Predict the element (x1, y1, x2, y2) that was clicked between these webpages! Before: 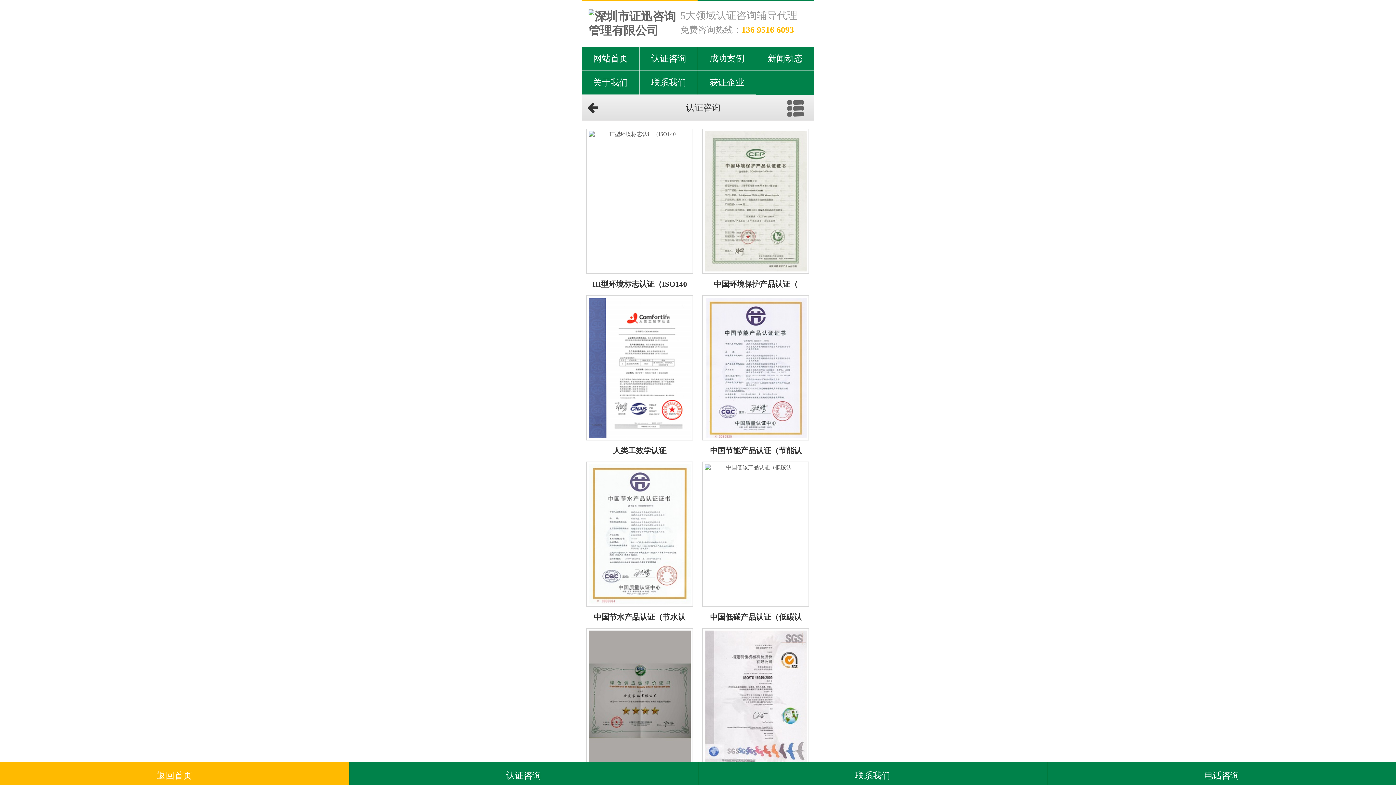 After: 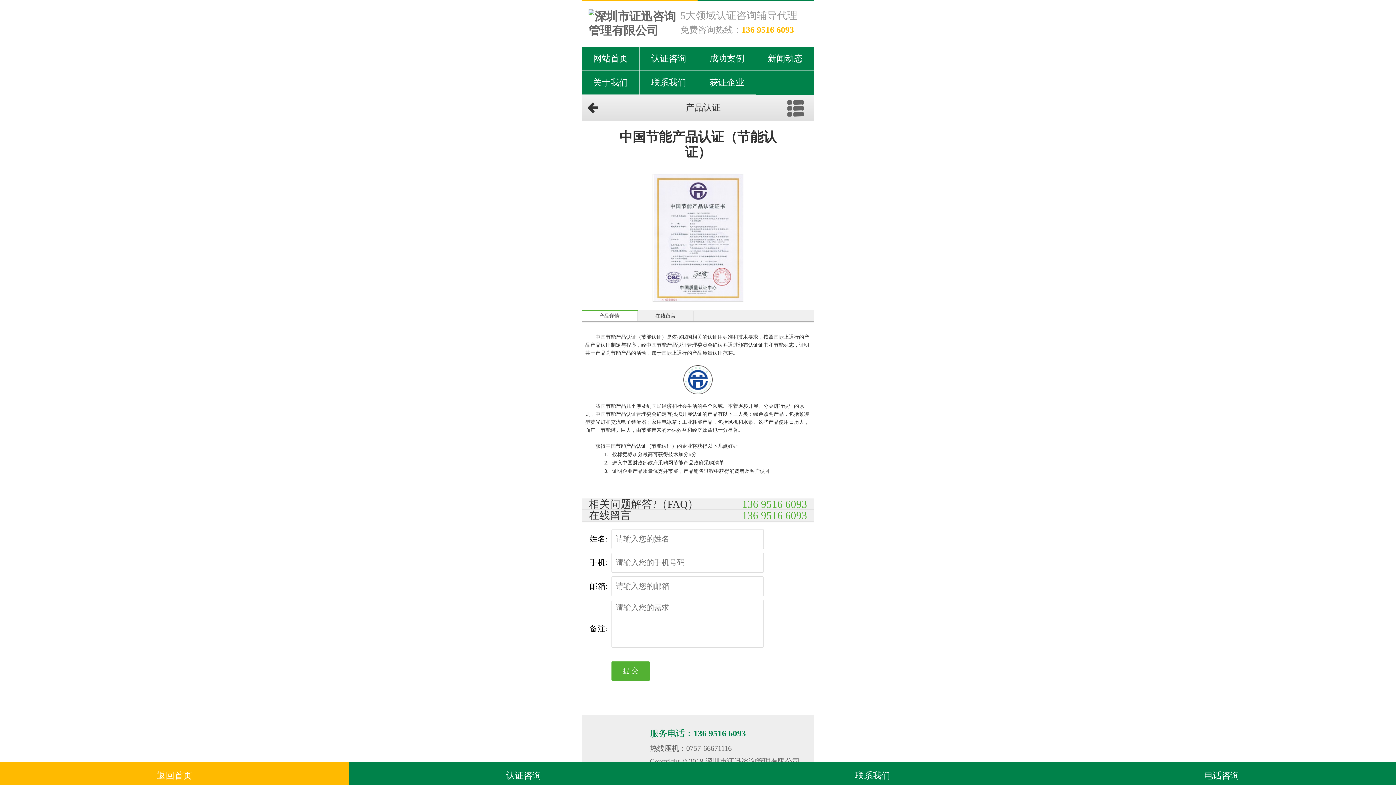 Action: bbox: (702, 295, 809, 440)